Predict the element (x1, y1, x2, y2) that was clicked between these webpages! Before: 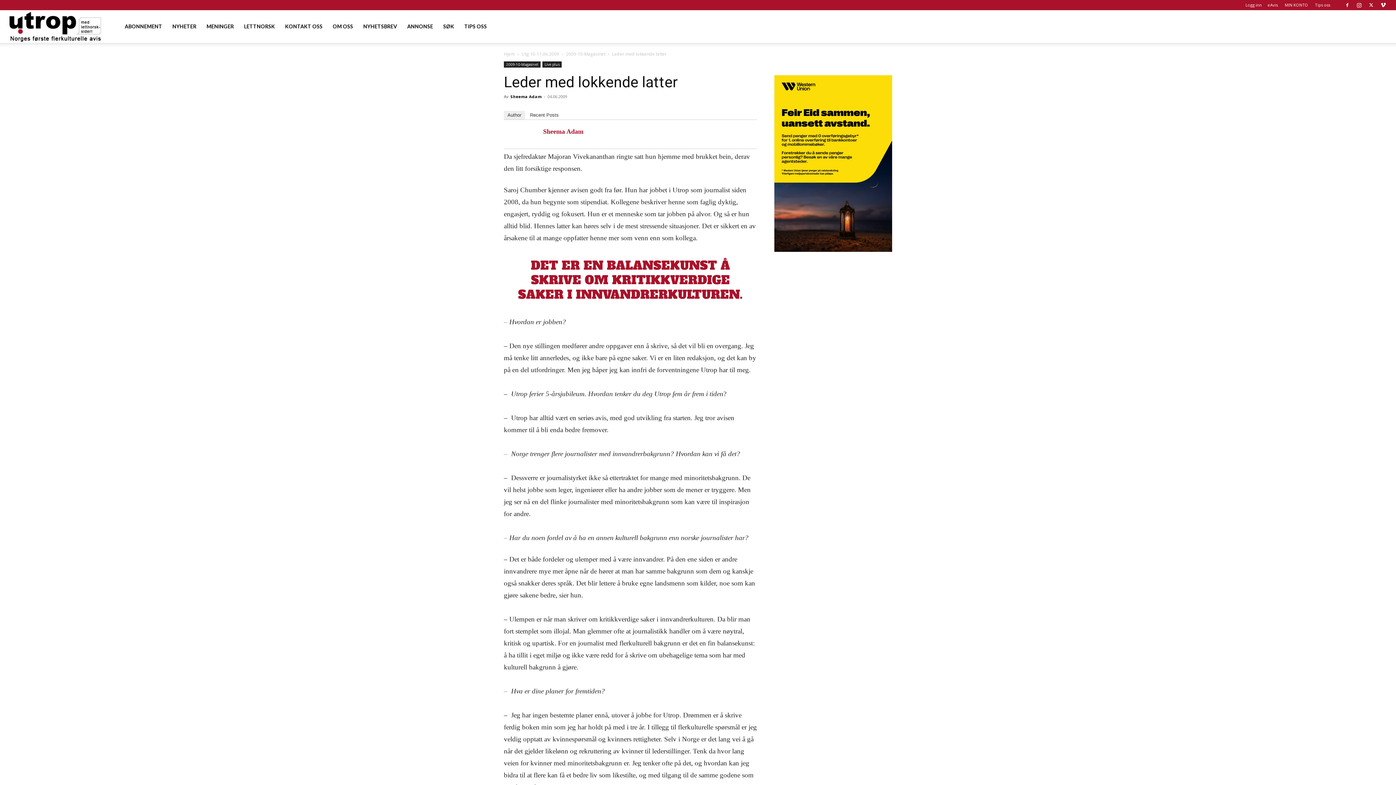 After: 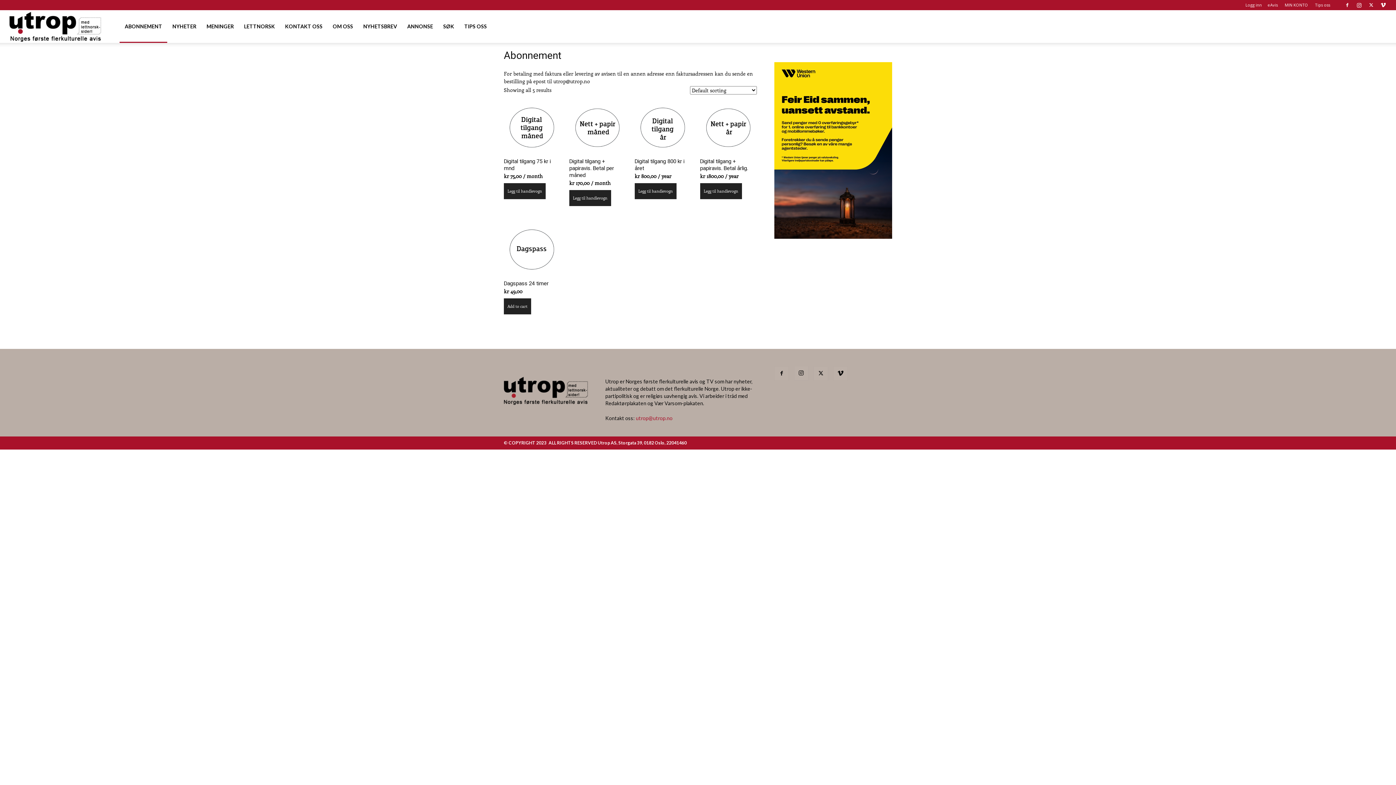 Action: label: ABONNEMENT bbox: (119, 10, 167, 42)